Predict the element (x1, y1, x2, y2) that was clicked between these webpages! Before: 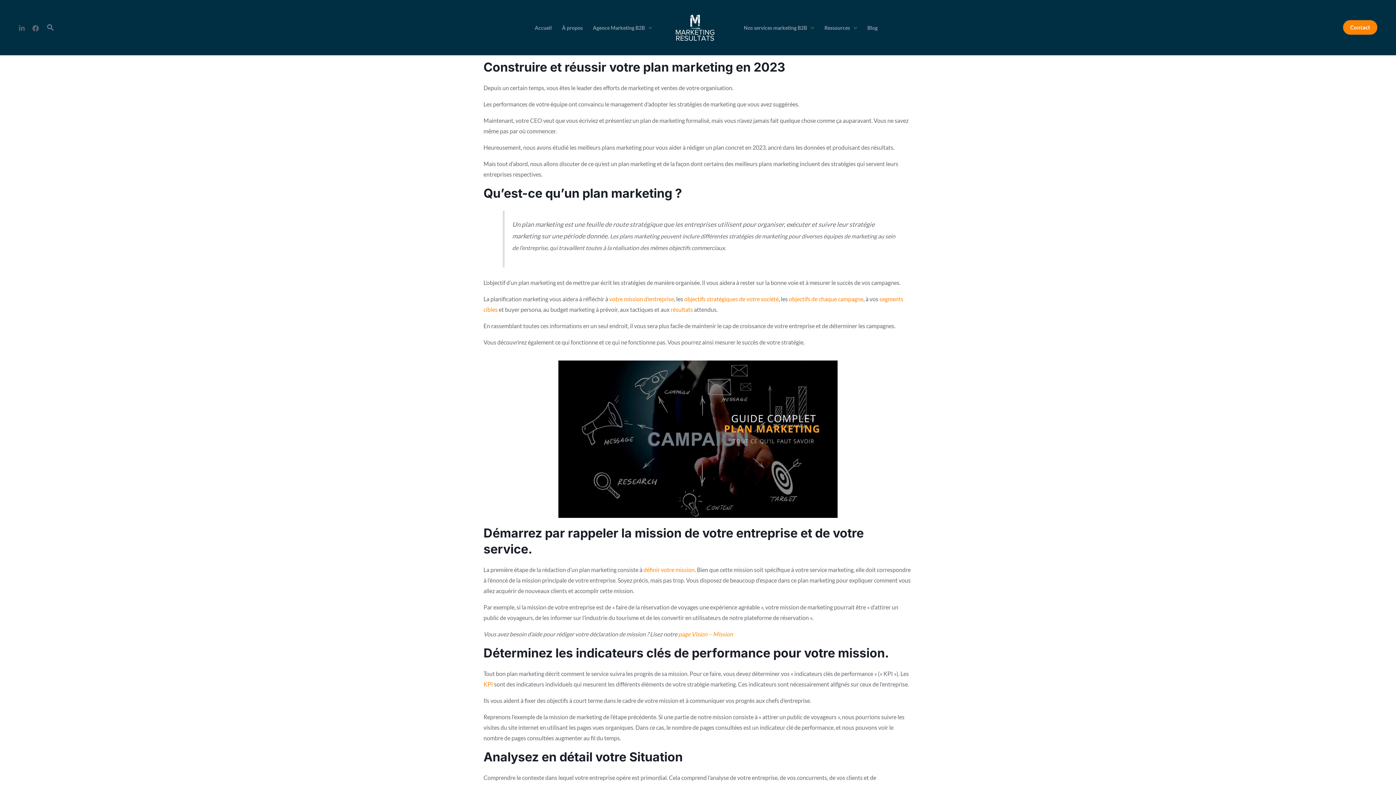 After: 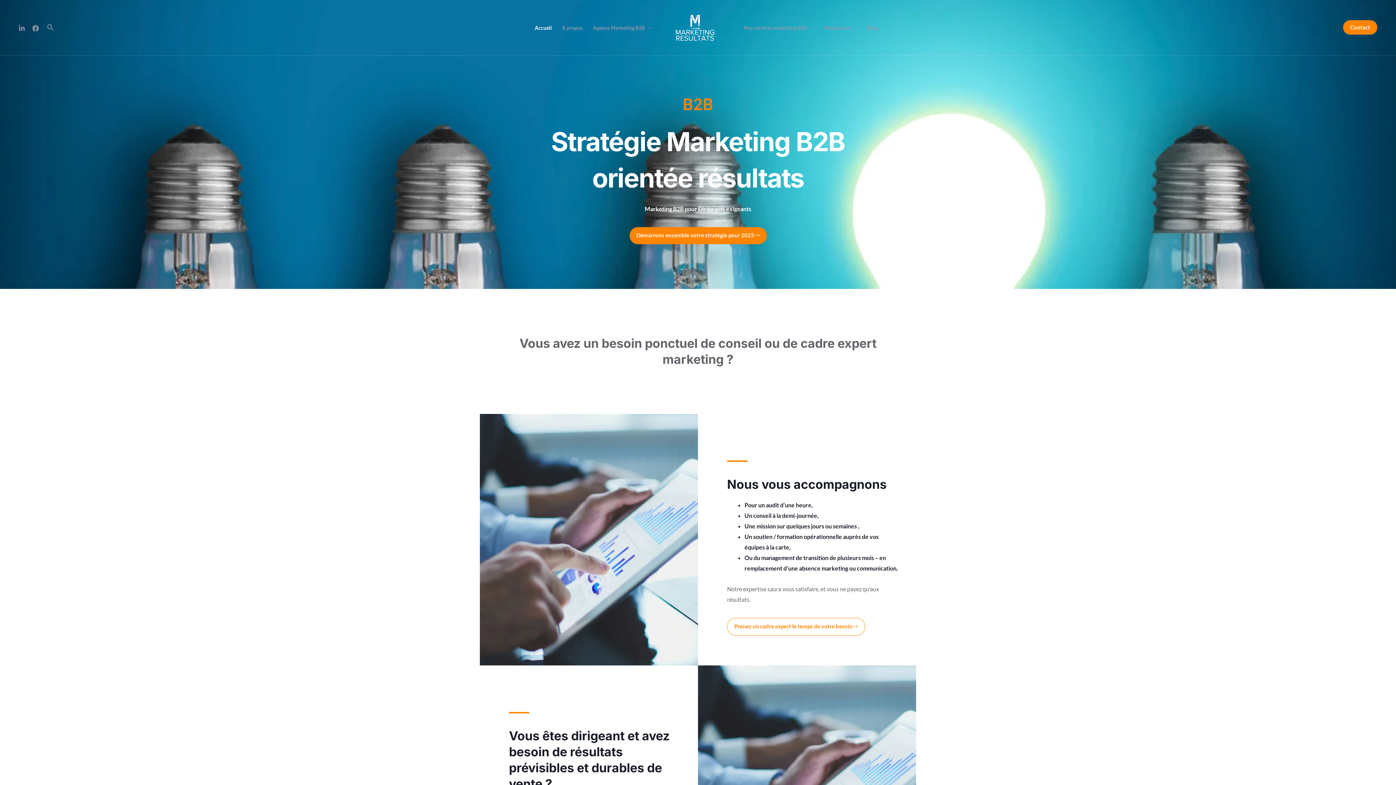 Action: bbox: (529, 25, 557, 30) label: Accueil